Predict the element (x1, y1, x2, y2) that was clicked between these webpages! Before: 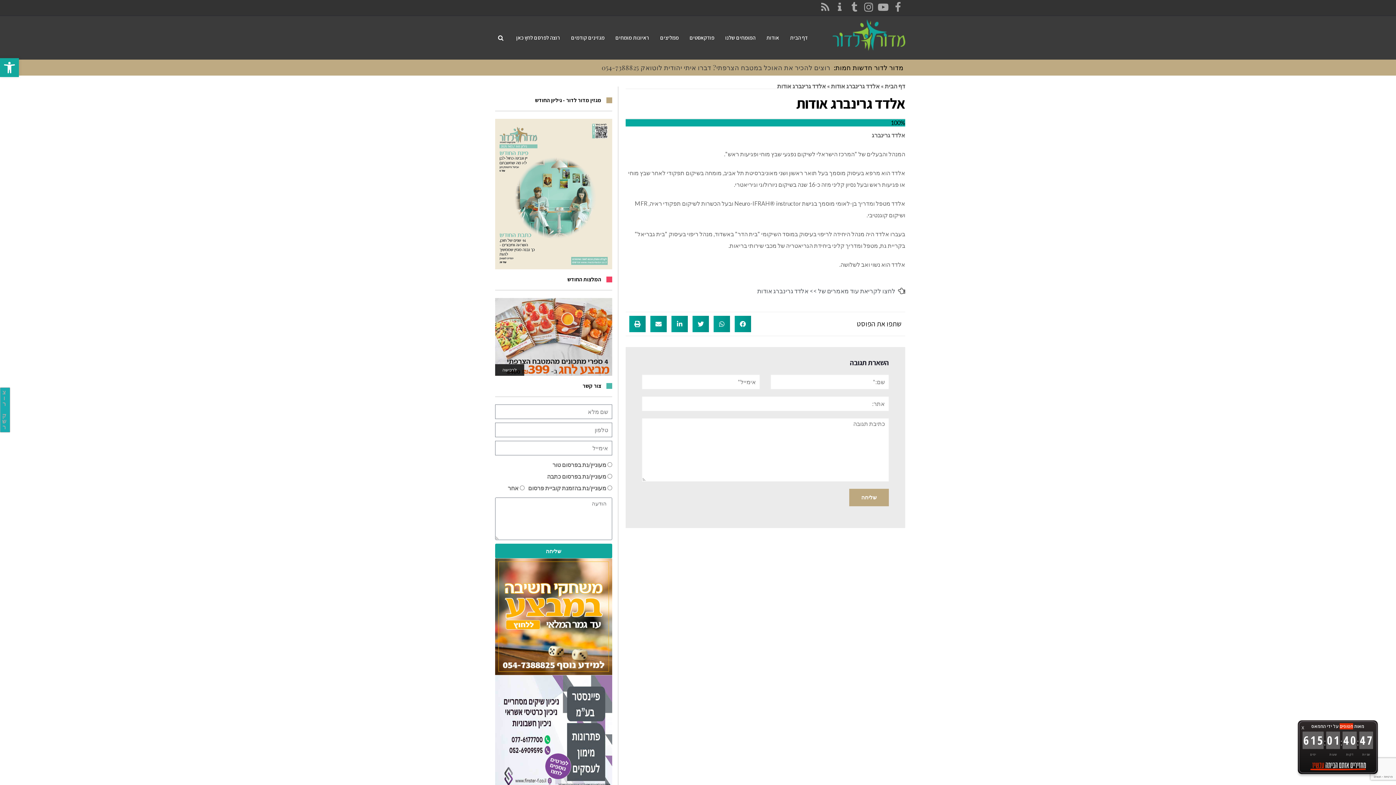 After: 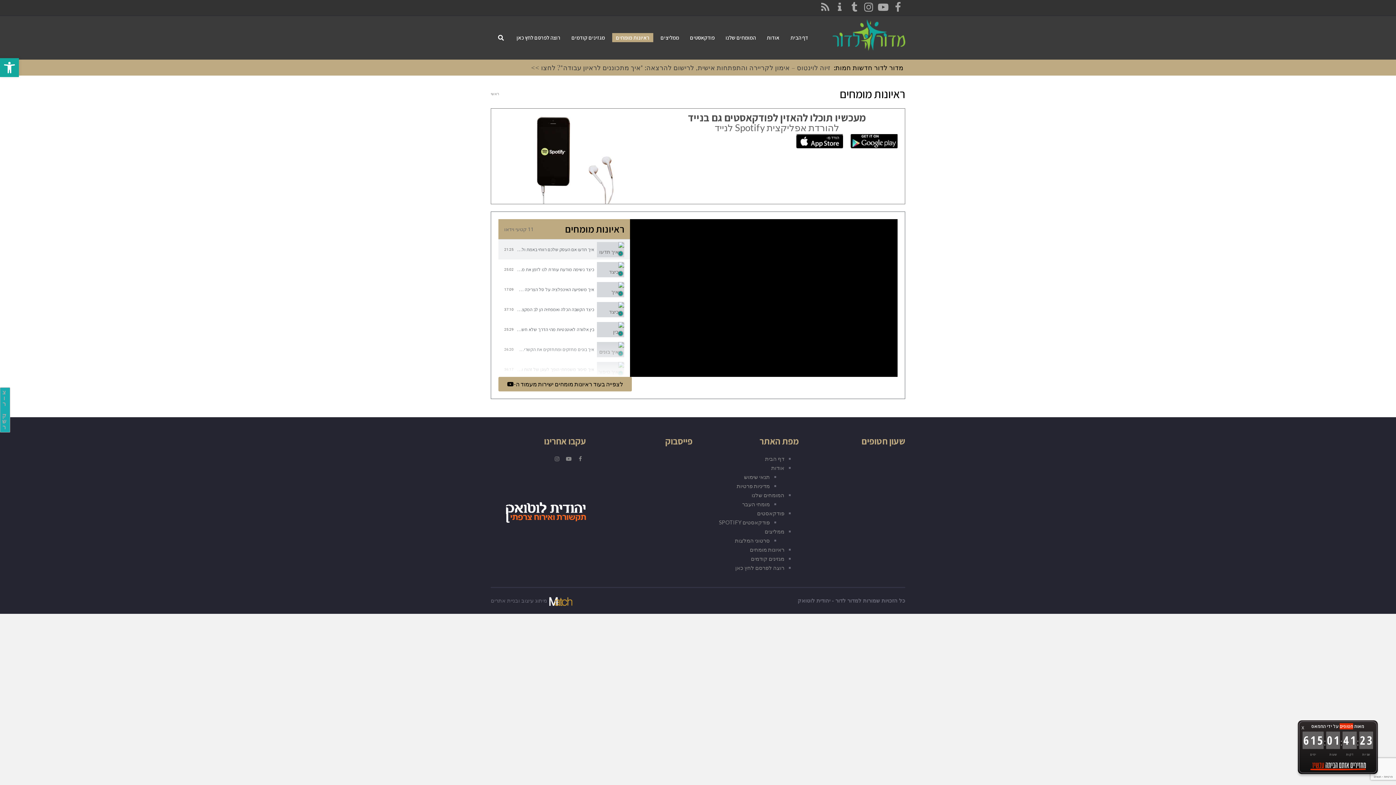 Action: label: ראיונות מומחים bbox: (610, 16, 654, 59)